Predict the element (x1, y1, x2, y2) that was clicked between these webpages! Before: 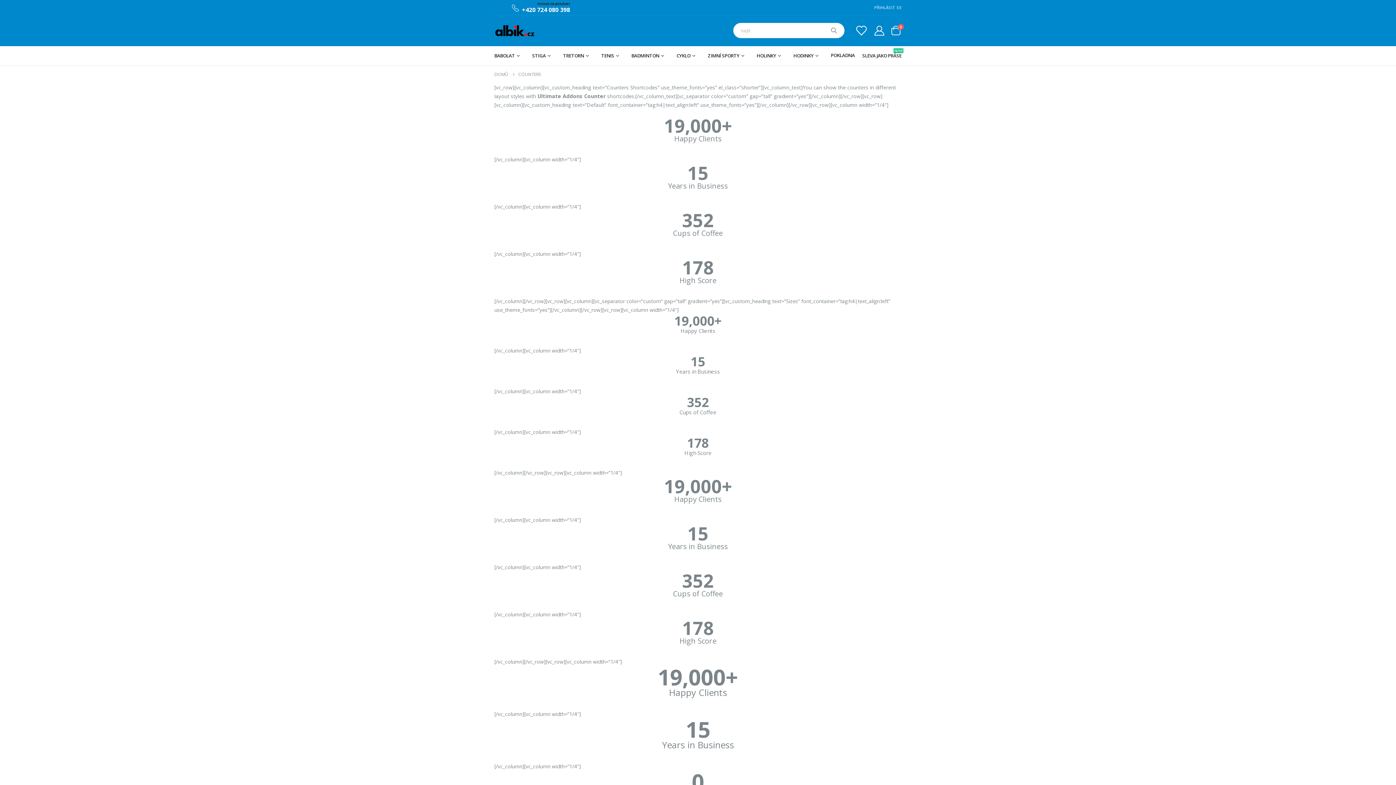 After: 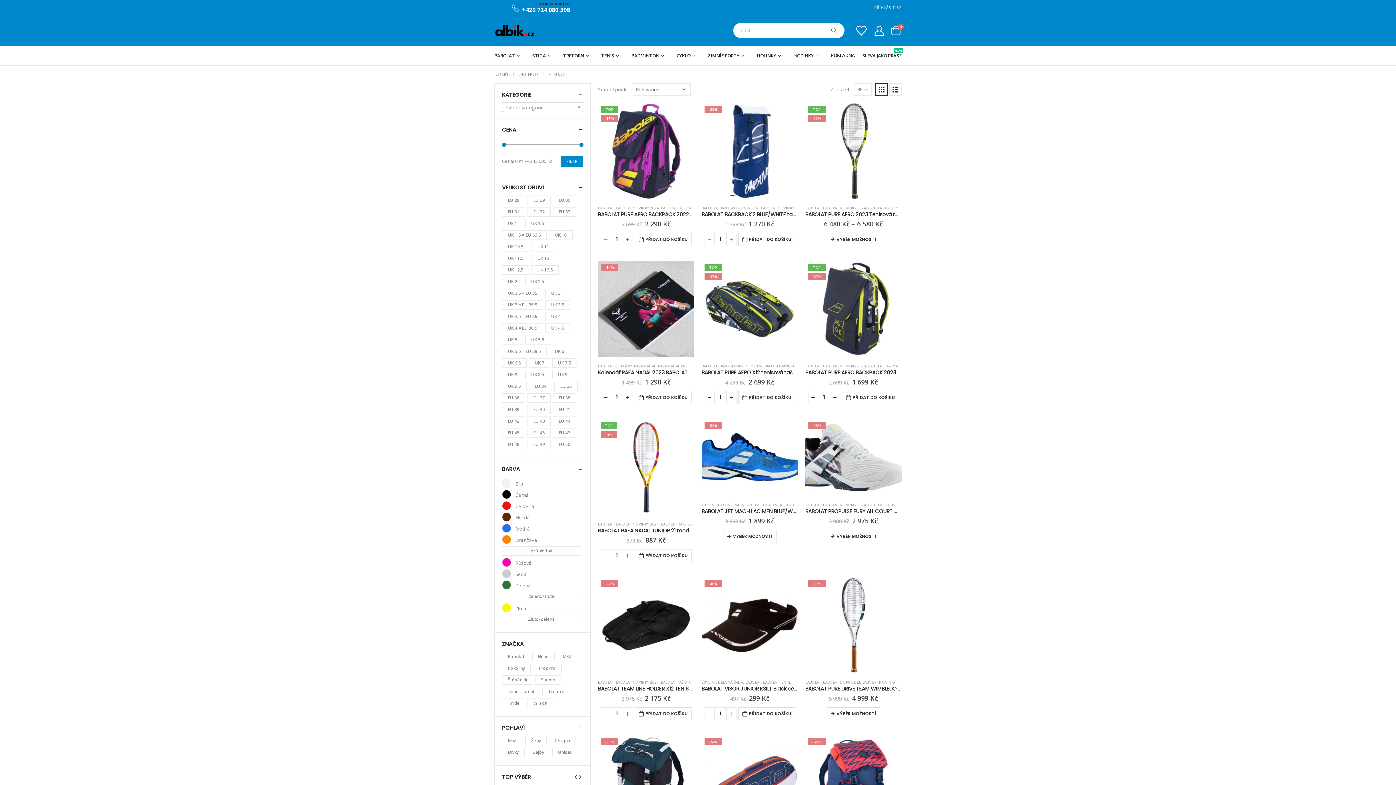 Action: bbox: (824, 23, 844, 37)